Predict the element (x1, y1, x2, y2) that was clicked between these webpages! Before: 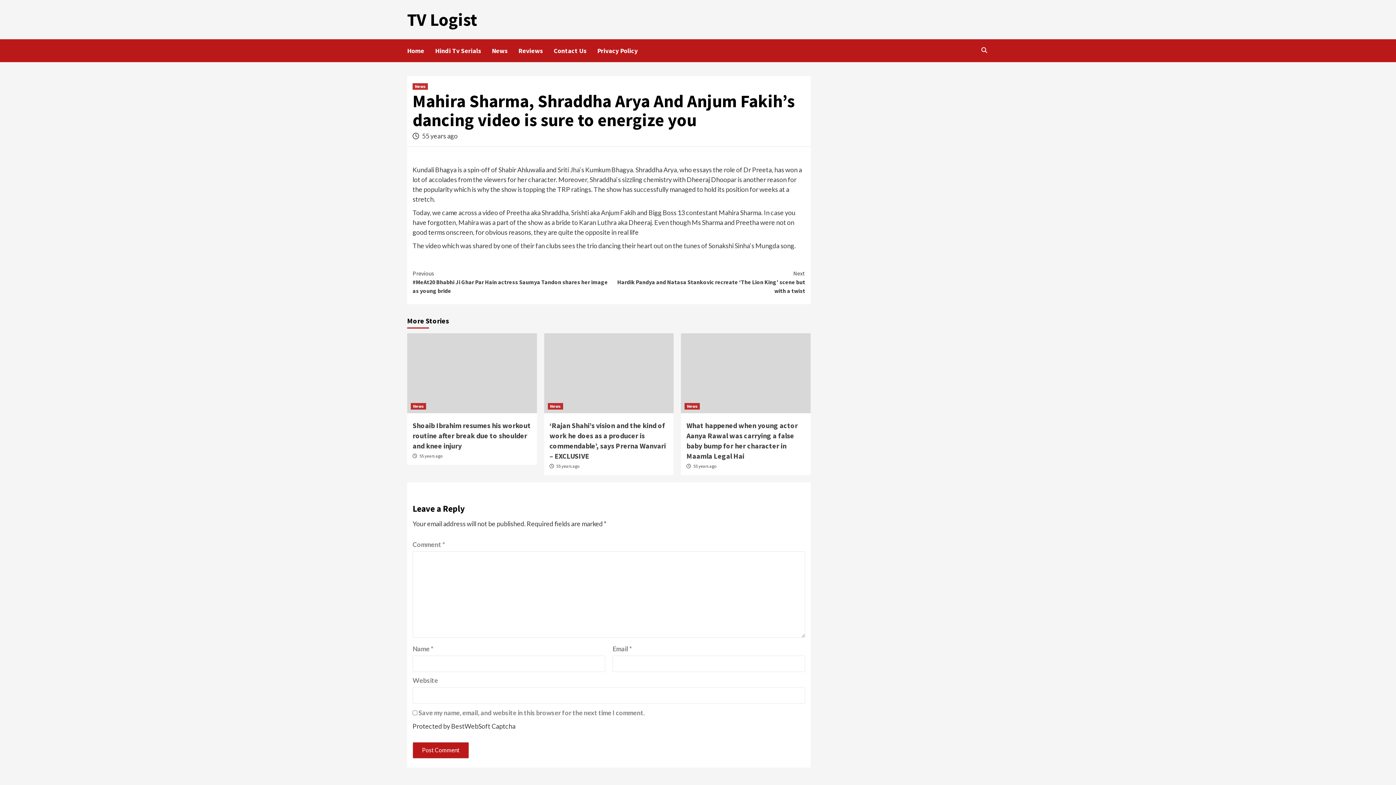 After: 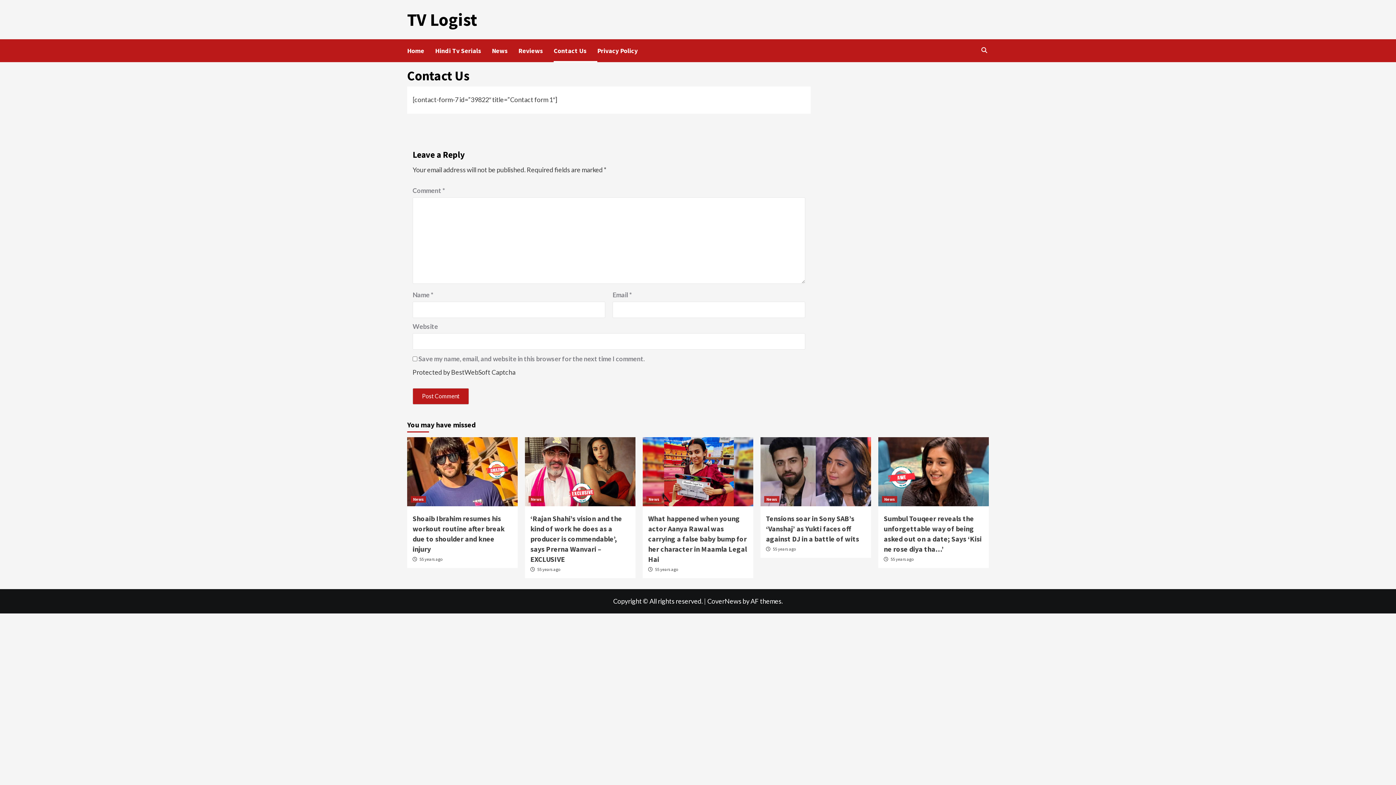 Action: label: Contact Us bbox: (553, 39, 597, 62)